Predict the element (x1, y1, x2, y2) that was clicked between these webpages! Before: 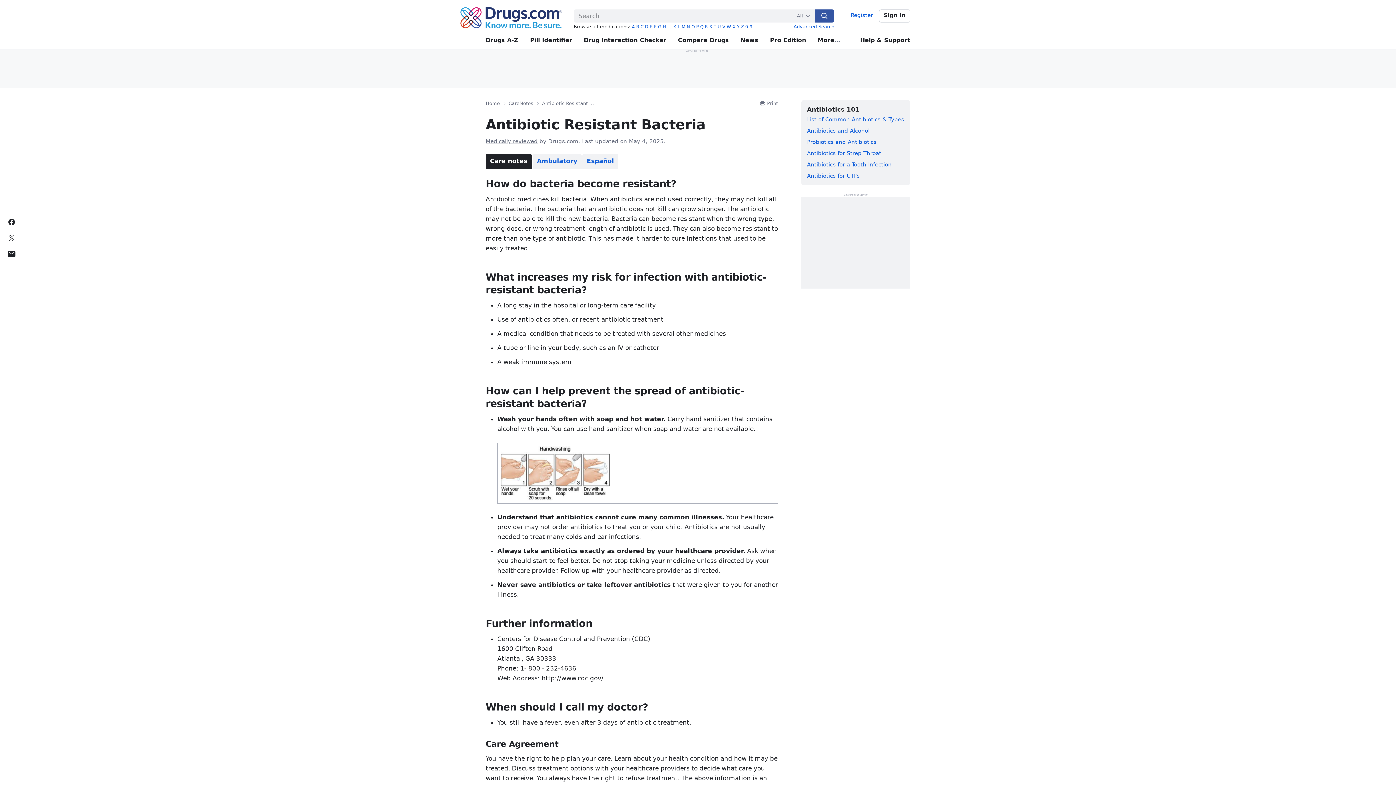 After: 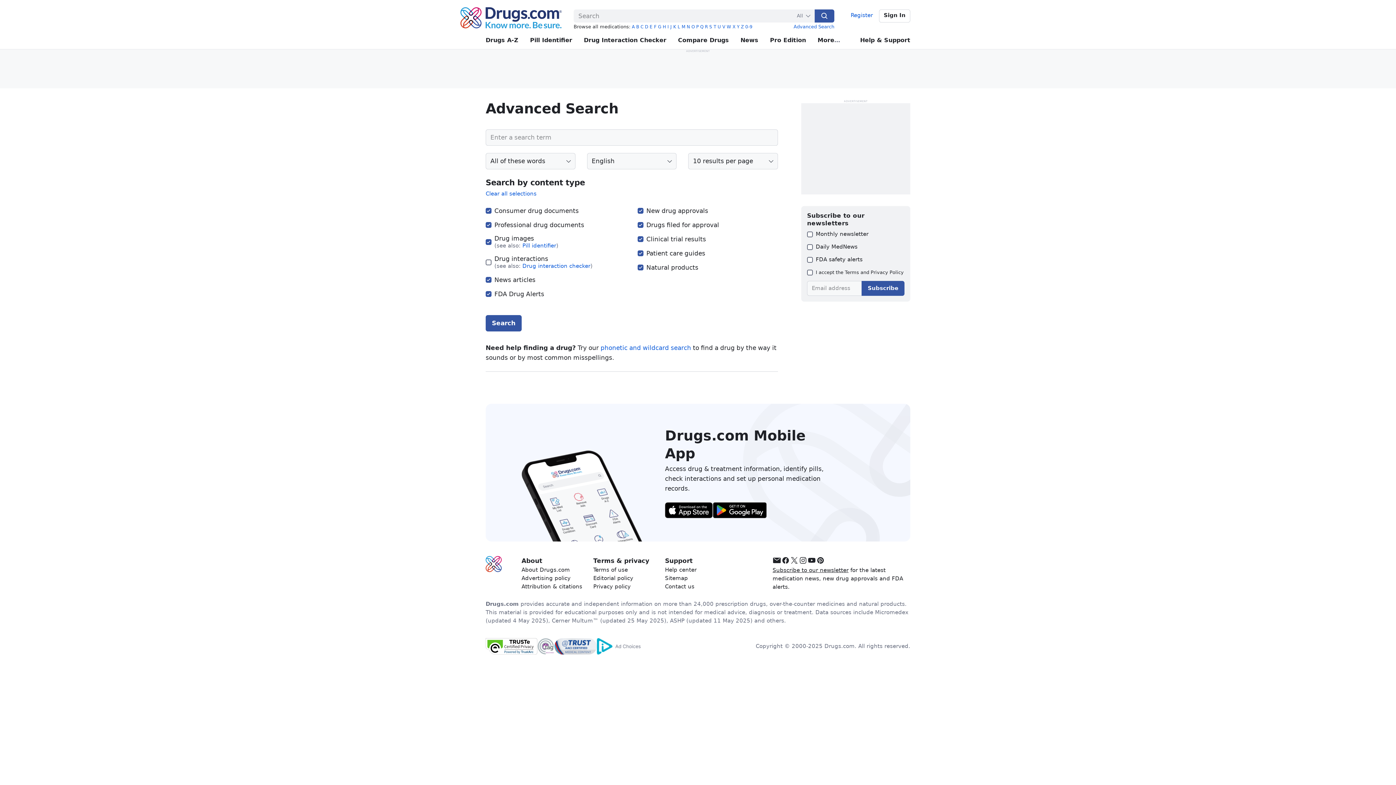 Action: bbox: (793, 24, 834, 29) label: Advanced Search